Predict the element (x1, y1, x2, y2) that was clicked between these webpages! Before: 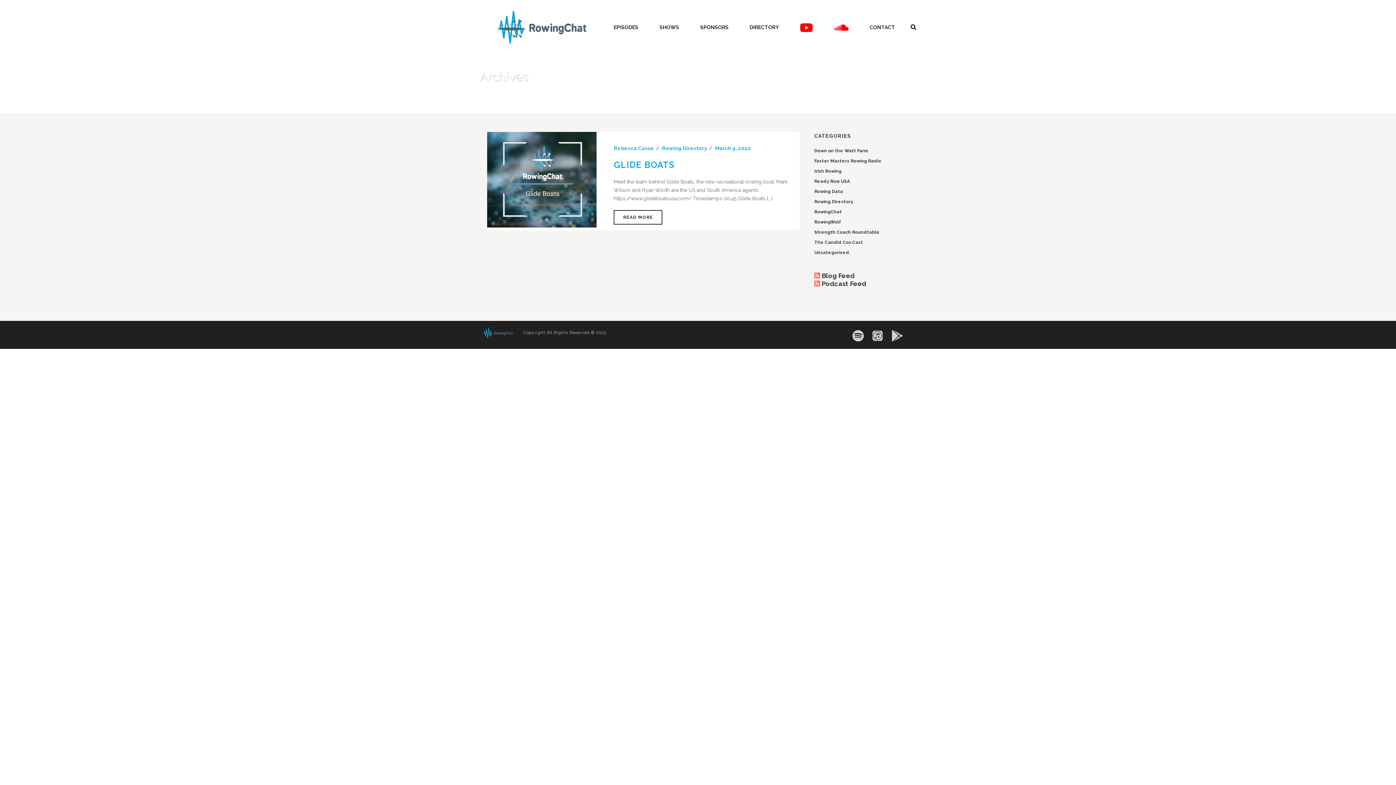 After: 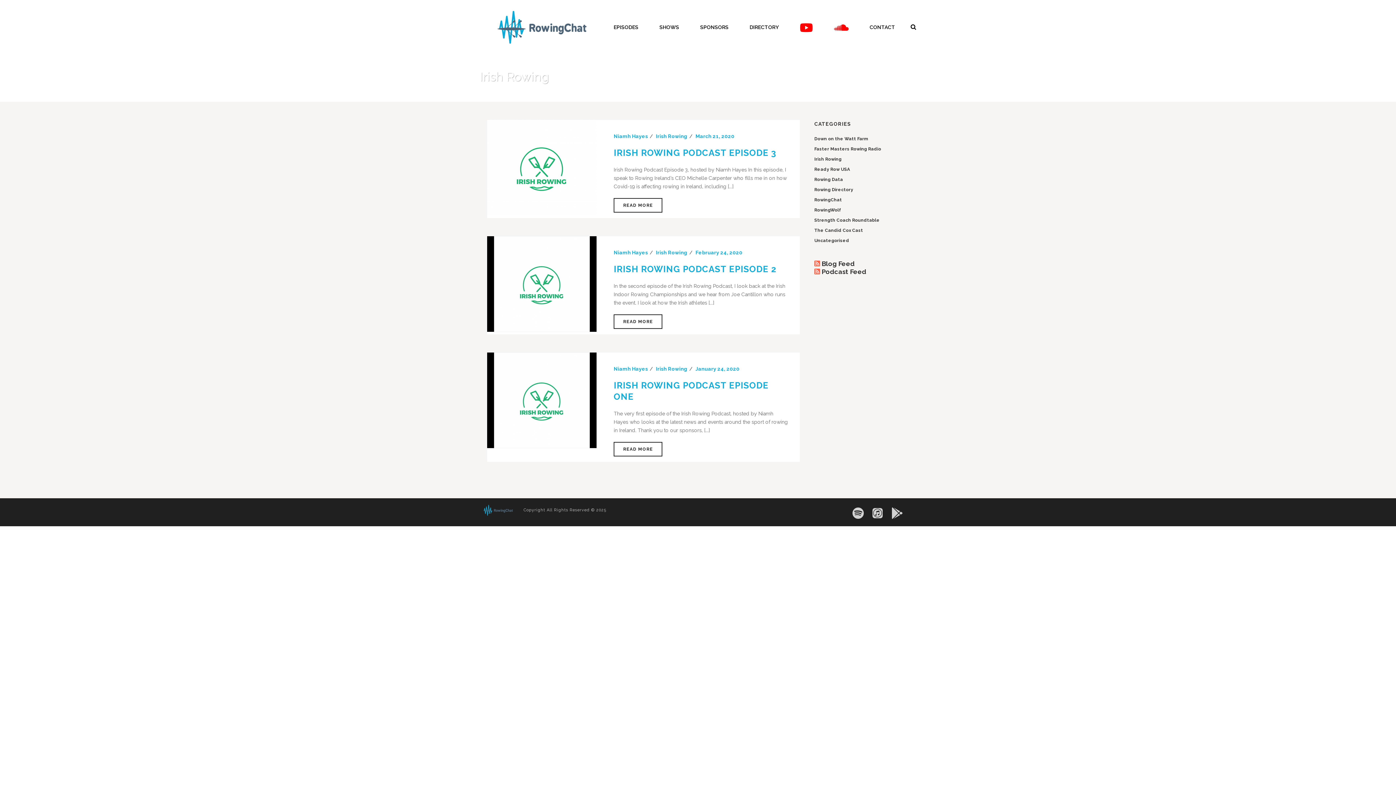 Action: label: Irish Rowing bbox: (814, 168, 841, 174)